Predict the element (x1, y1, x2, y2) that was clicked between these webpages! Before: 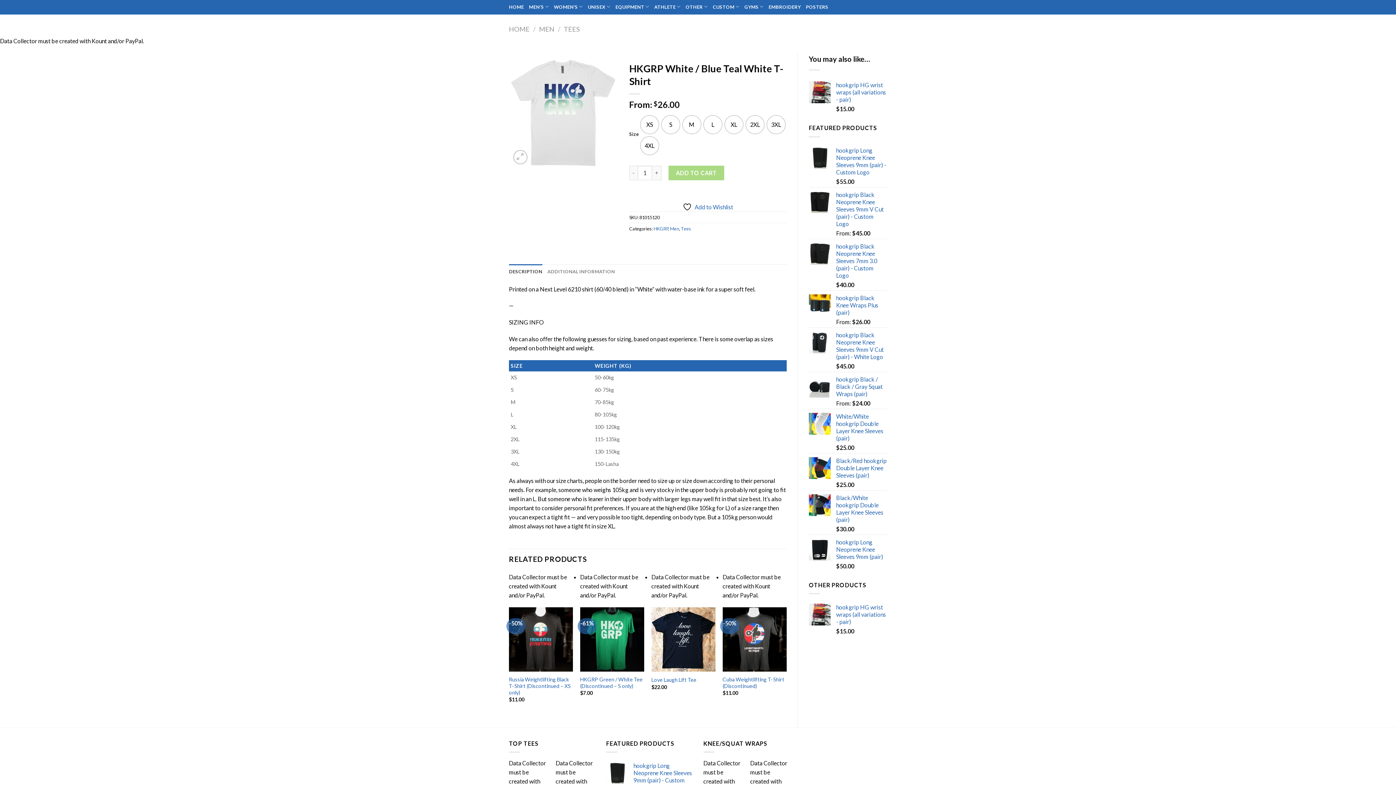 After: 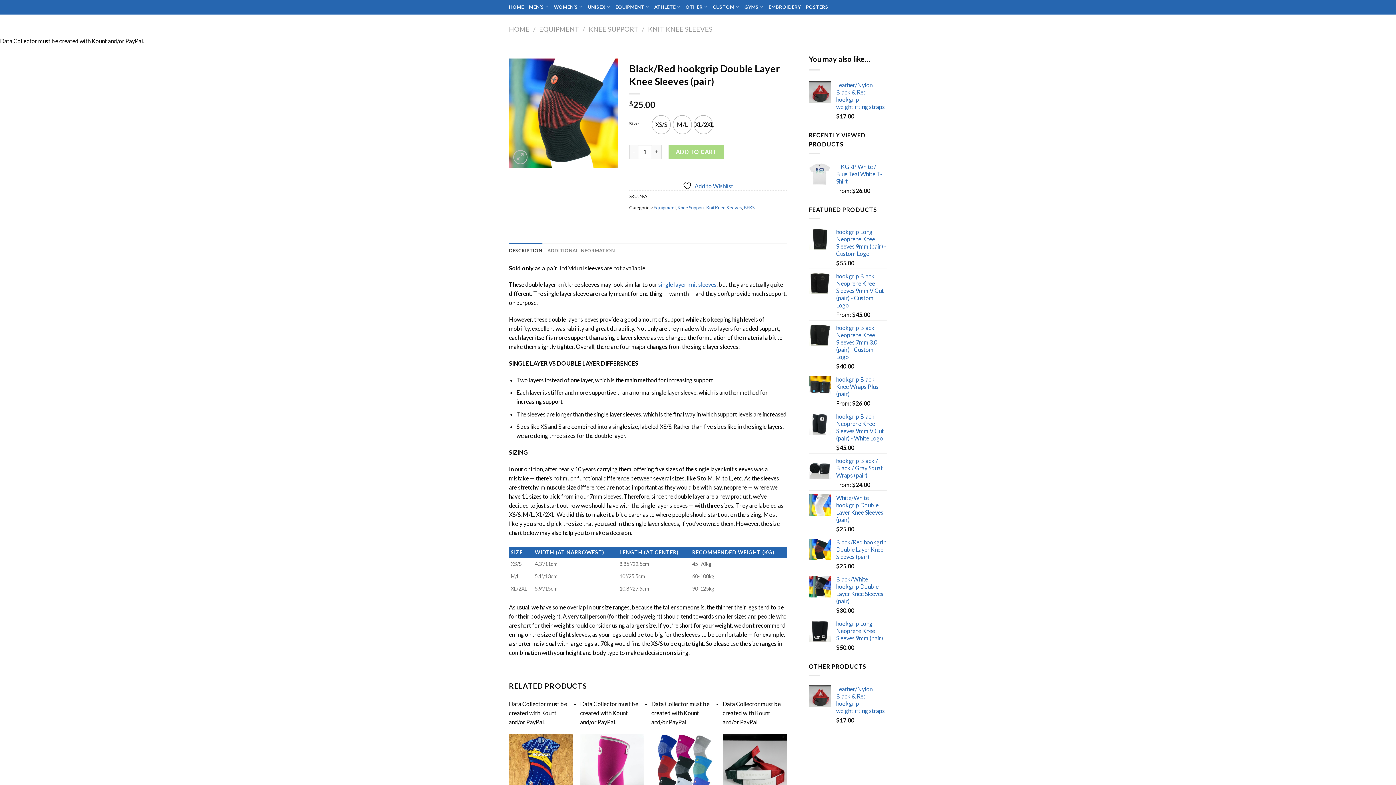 Action: bbox: (836, 457, 887, 479) label: Black/Red hookgrip Double Layer Knee Sleeves (pair)